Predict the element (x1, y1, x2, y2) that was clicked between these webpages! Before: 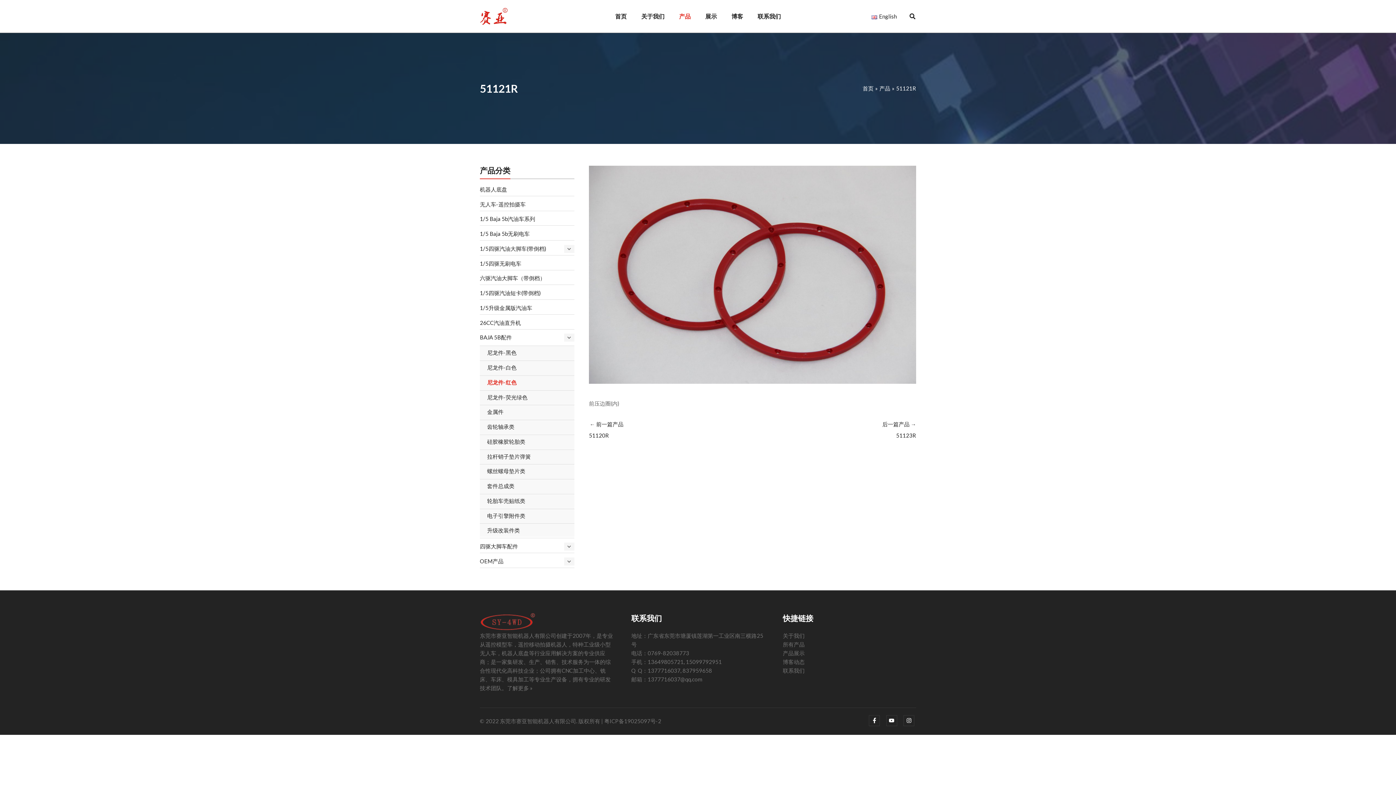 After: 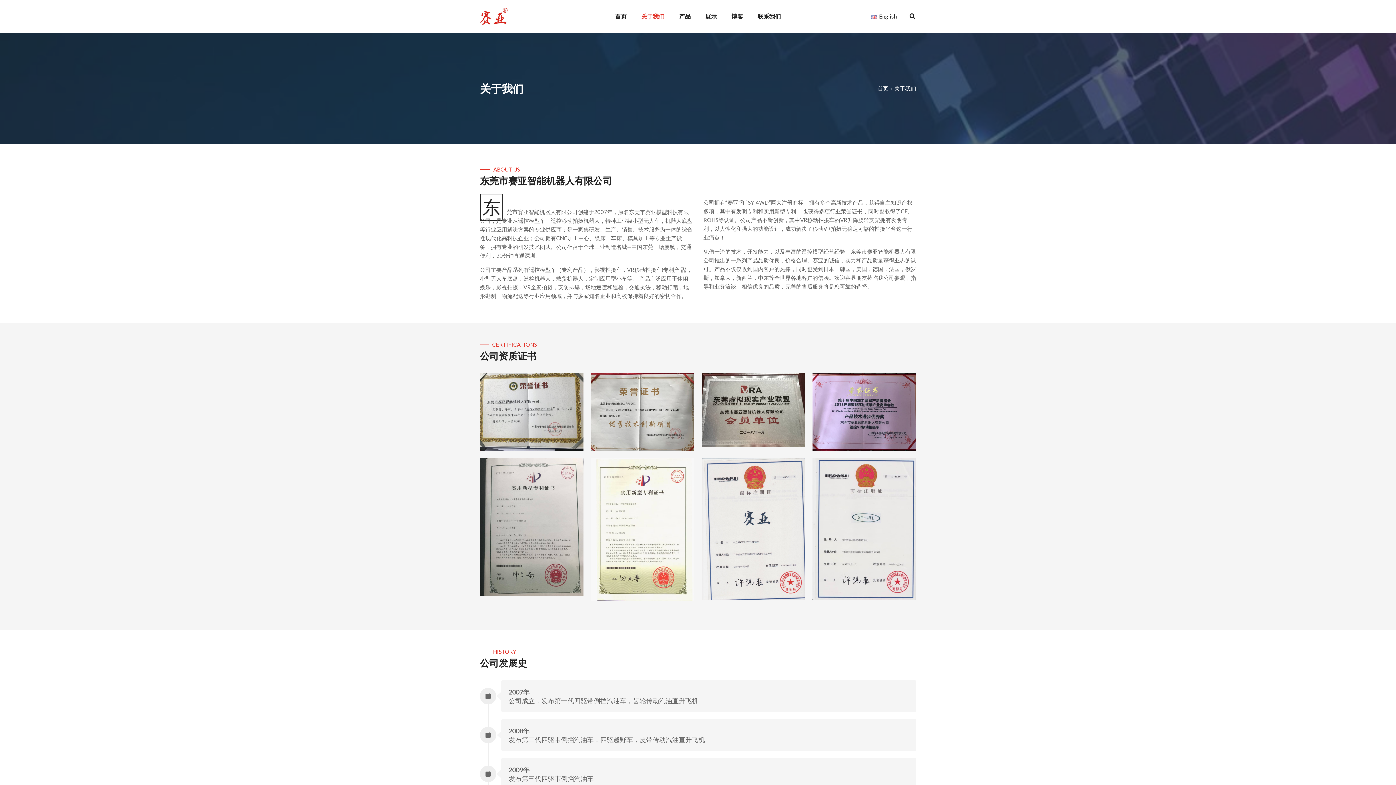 Action: bbox: (783, 632, 804, 639) label: 关于我们